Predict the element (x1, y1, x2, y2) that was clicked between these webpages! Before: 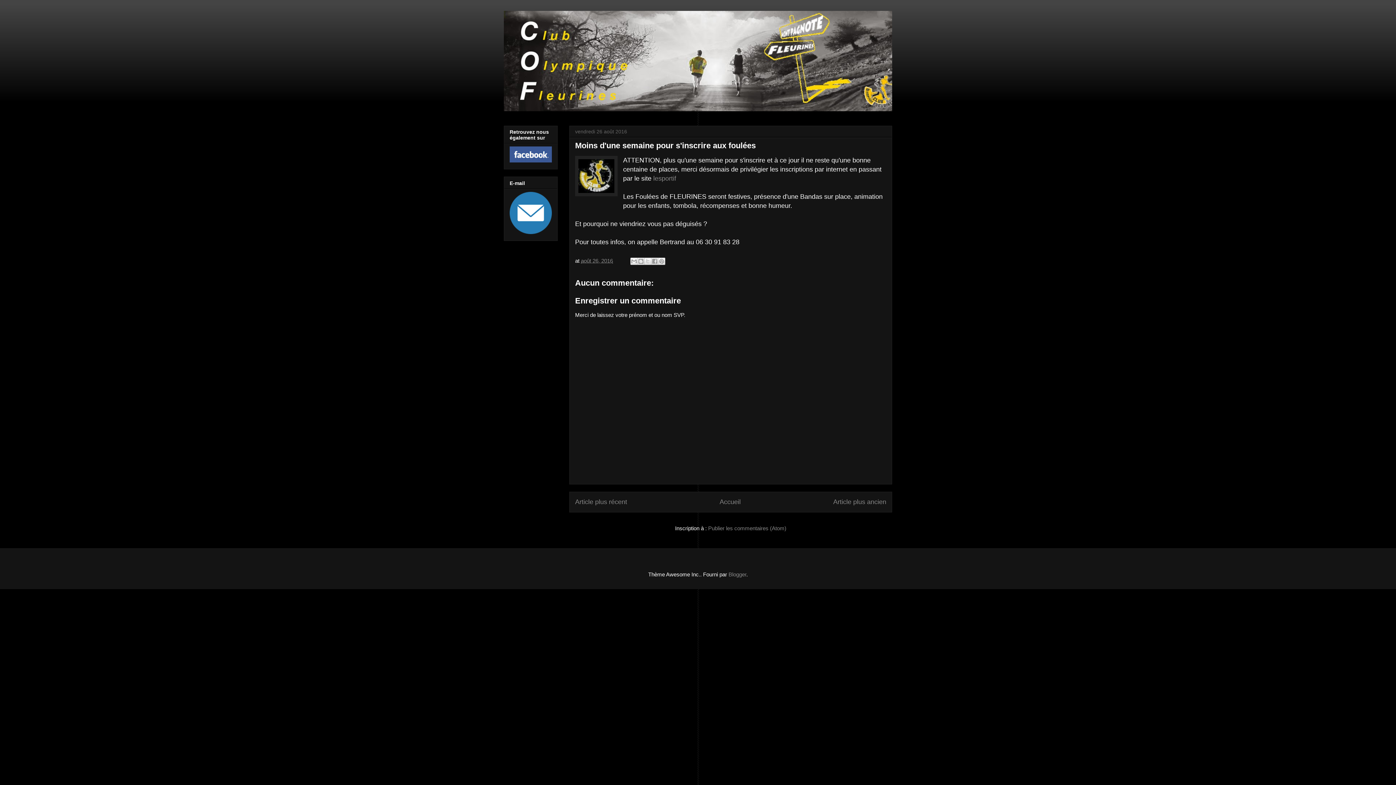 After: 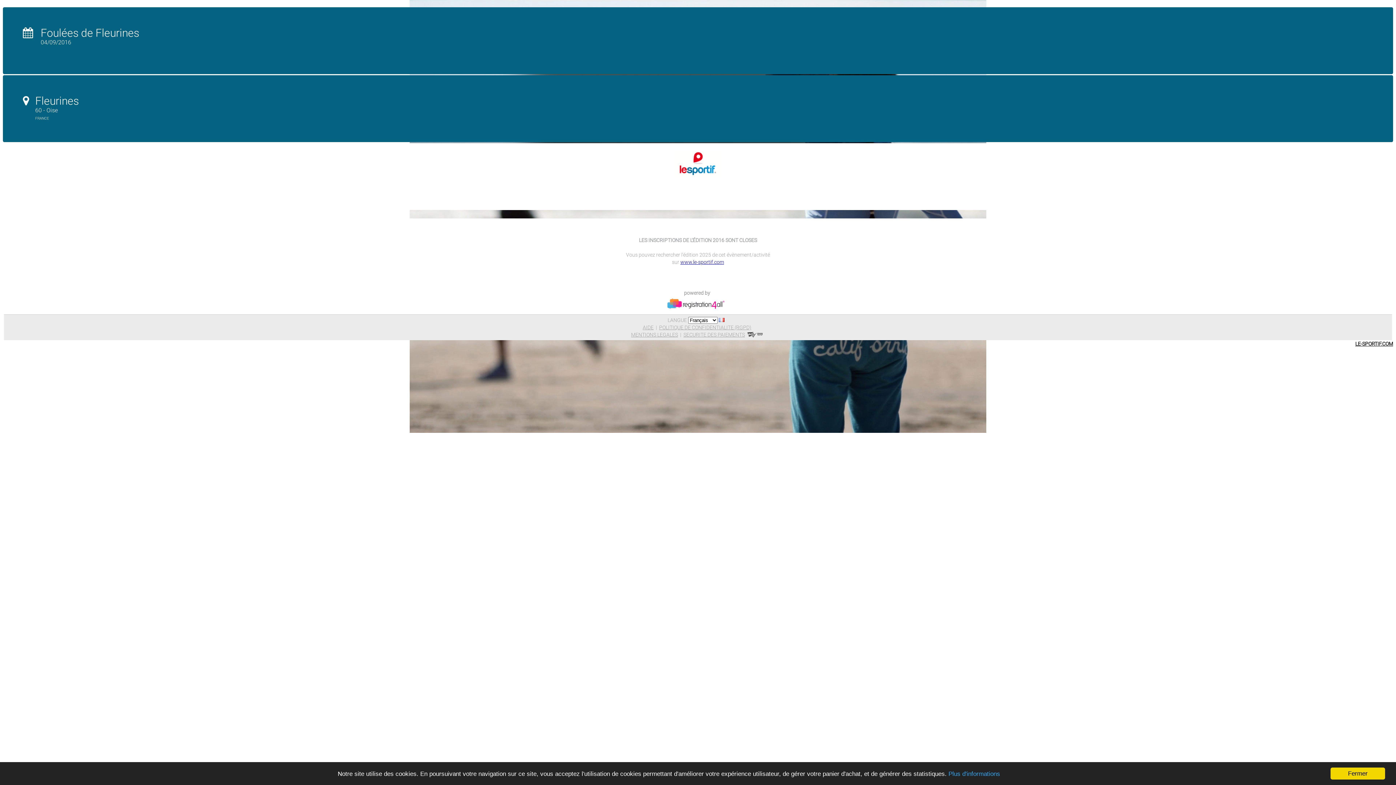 Action: label: lesportif bbox: (653, 174, 676, 182)